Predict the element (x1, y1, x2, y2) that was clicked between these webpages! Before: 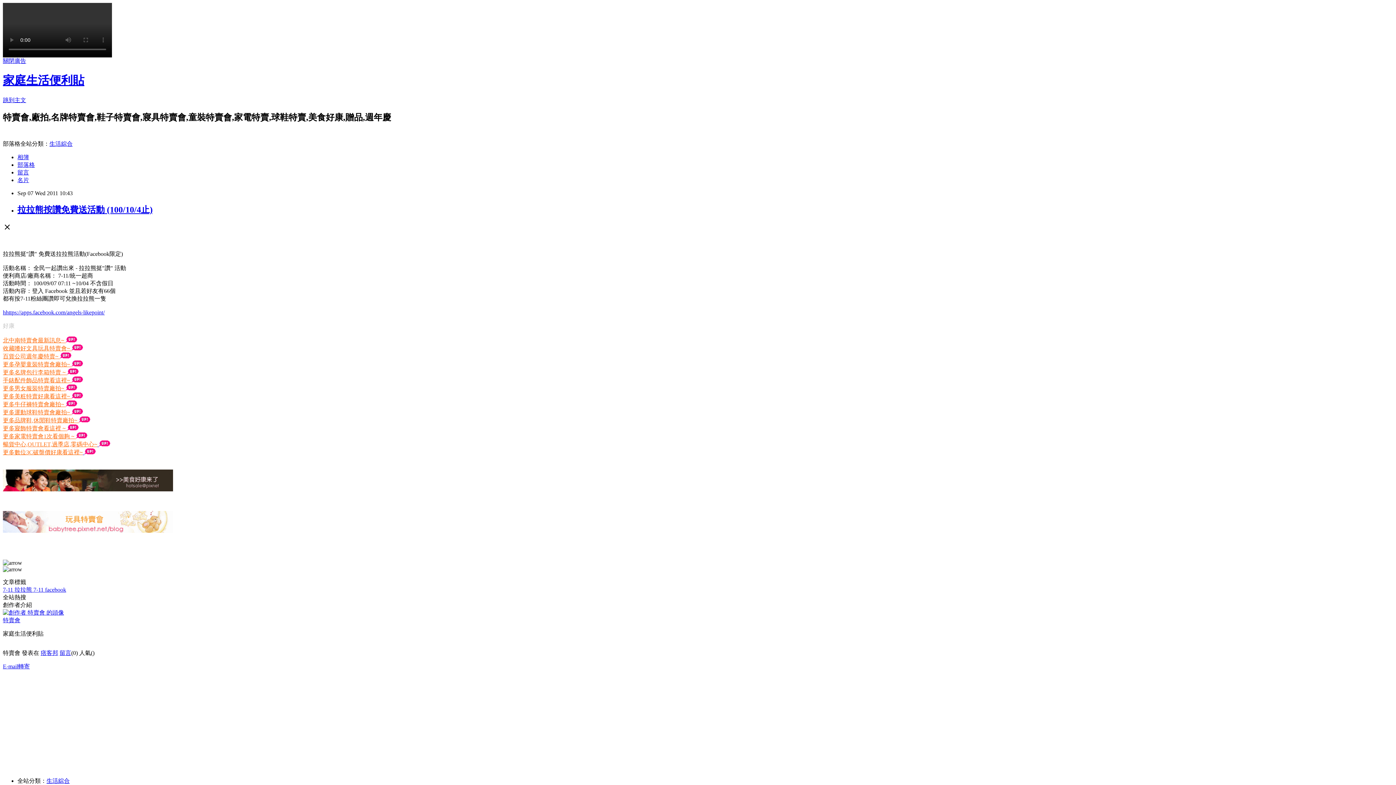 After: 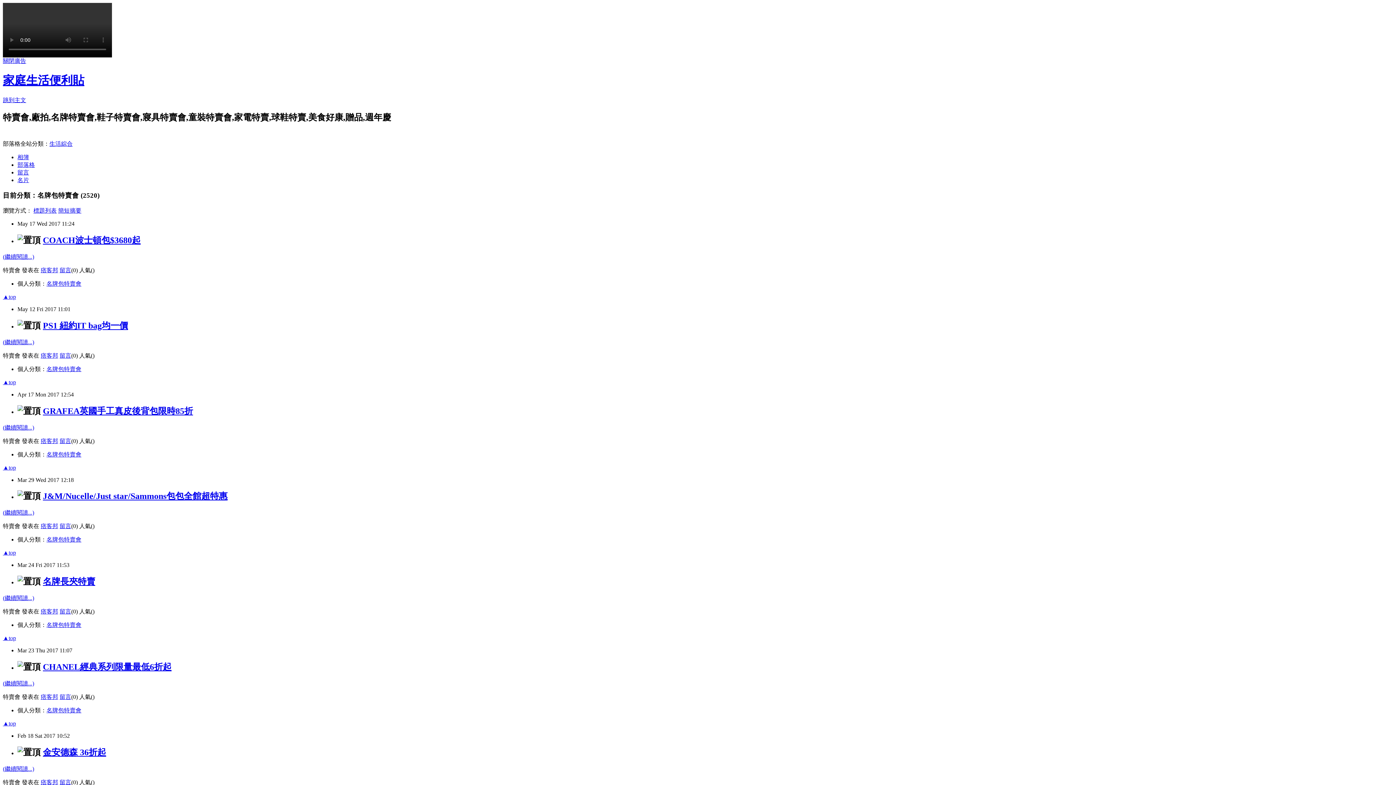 Action: bbox: (2, 369, 67, 375) label: 更多名牌包行李箱特賣 ~ 